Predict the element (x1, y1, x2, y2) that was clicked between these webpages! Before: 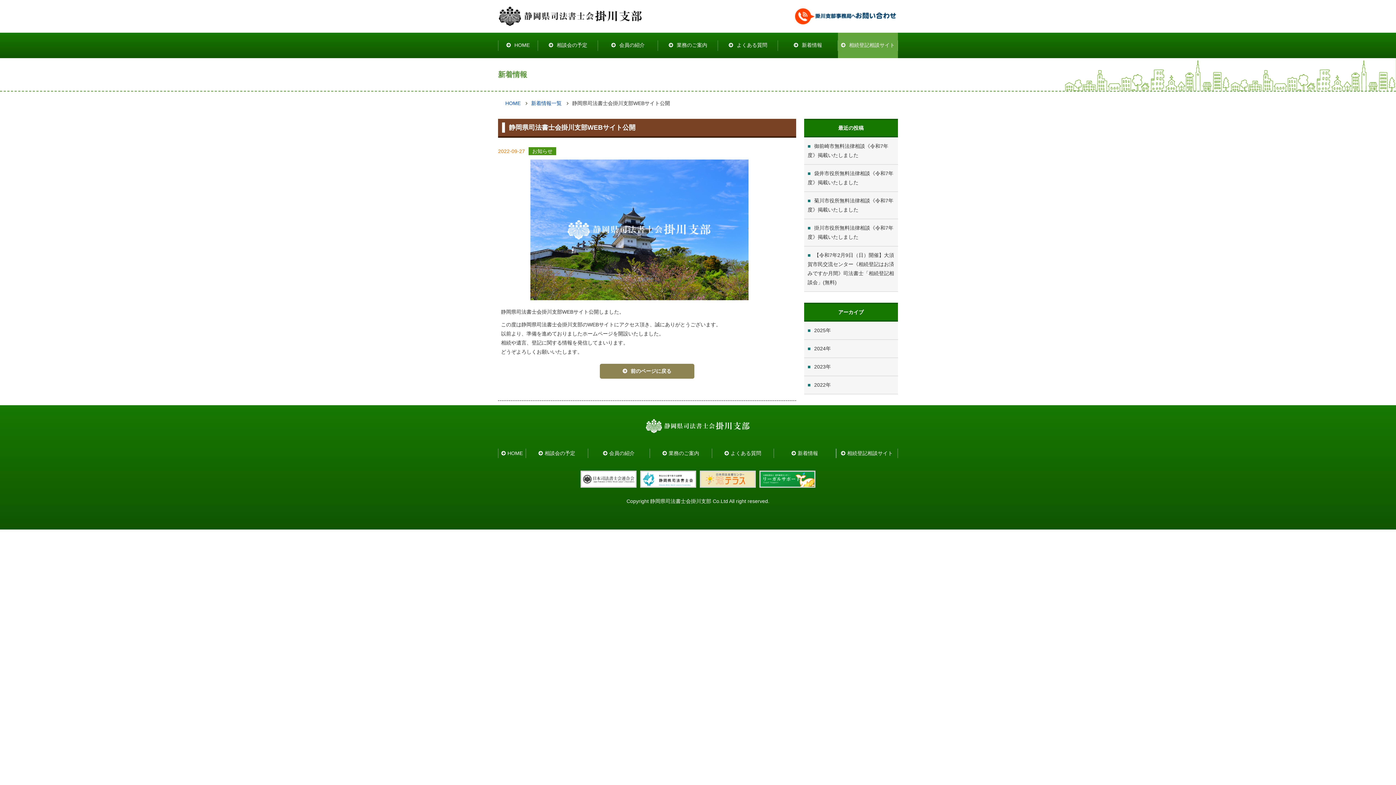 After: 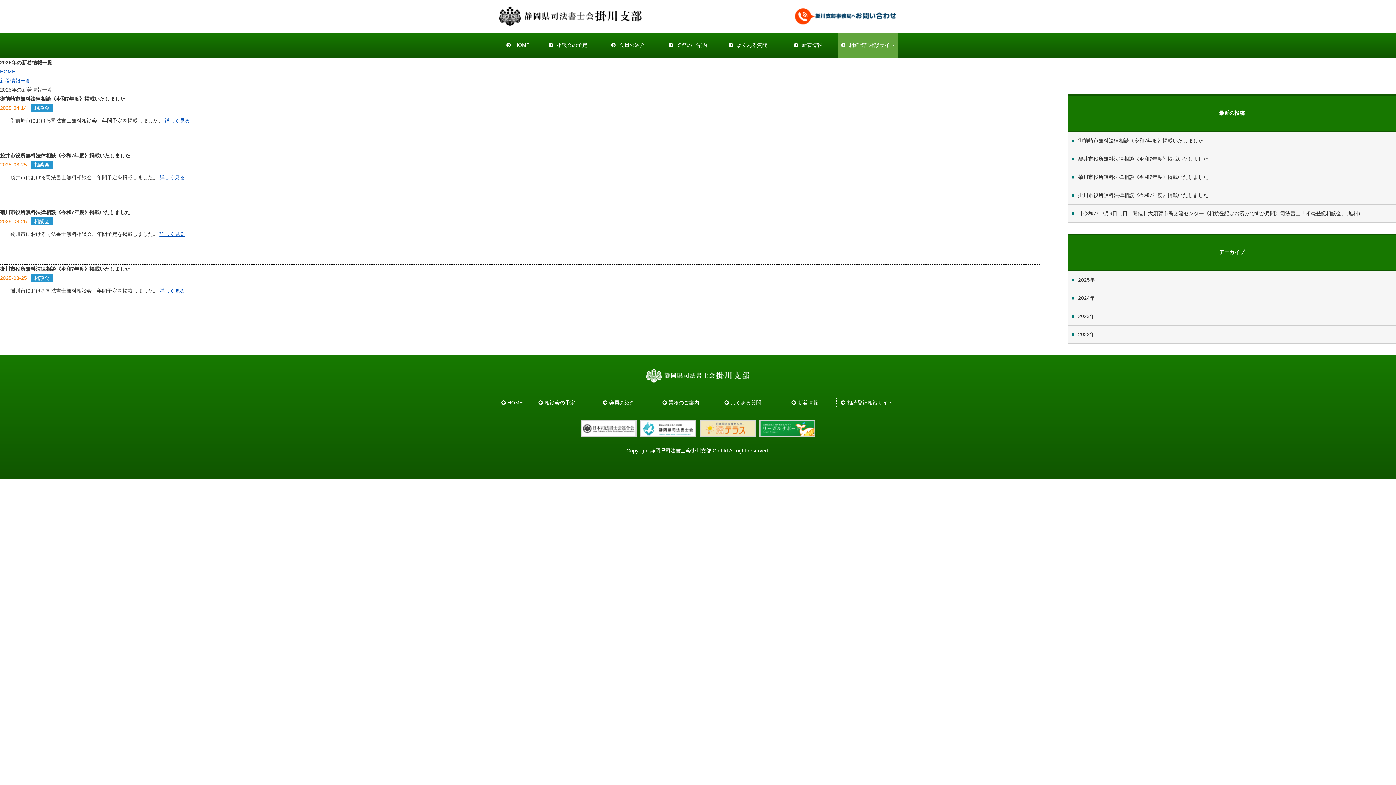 Action: bbox: (804, 321, 898, 340) label: 2025